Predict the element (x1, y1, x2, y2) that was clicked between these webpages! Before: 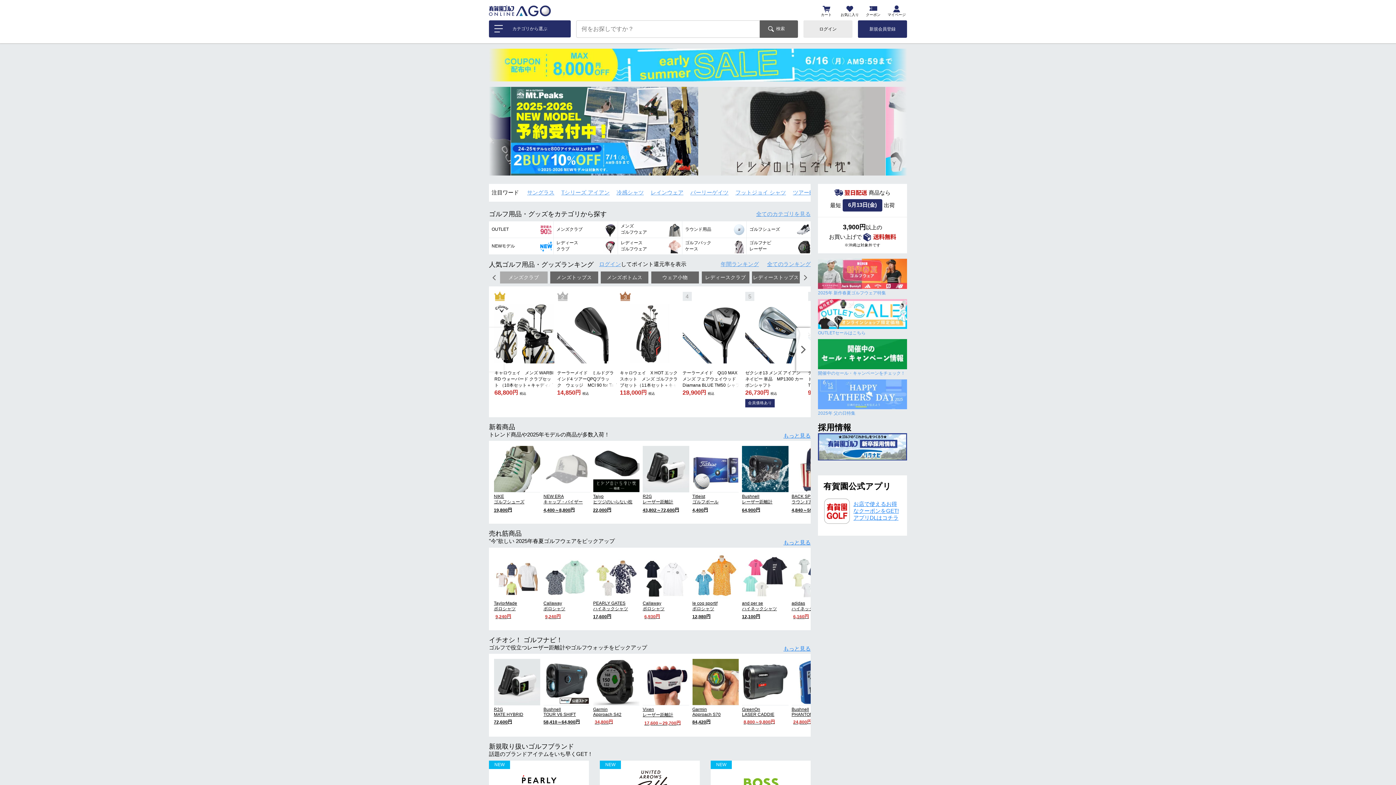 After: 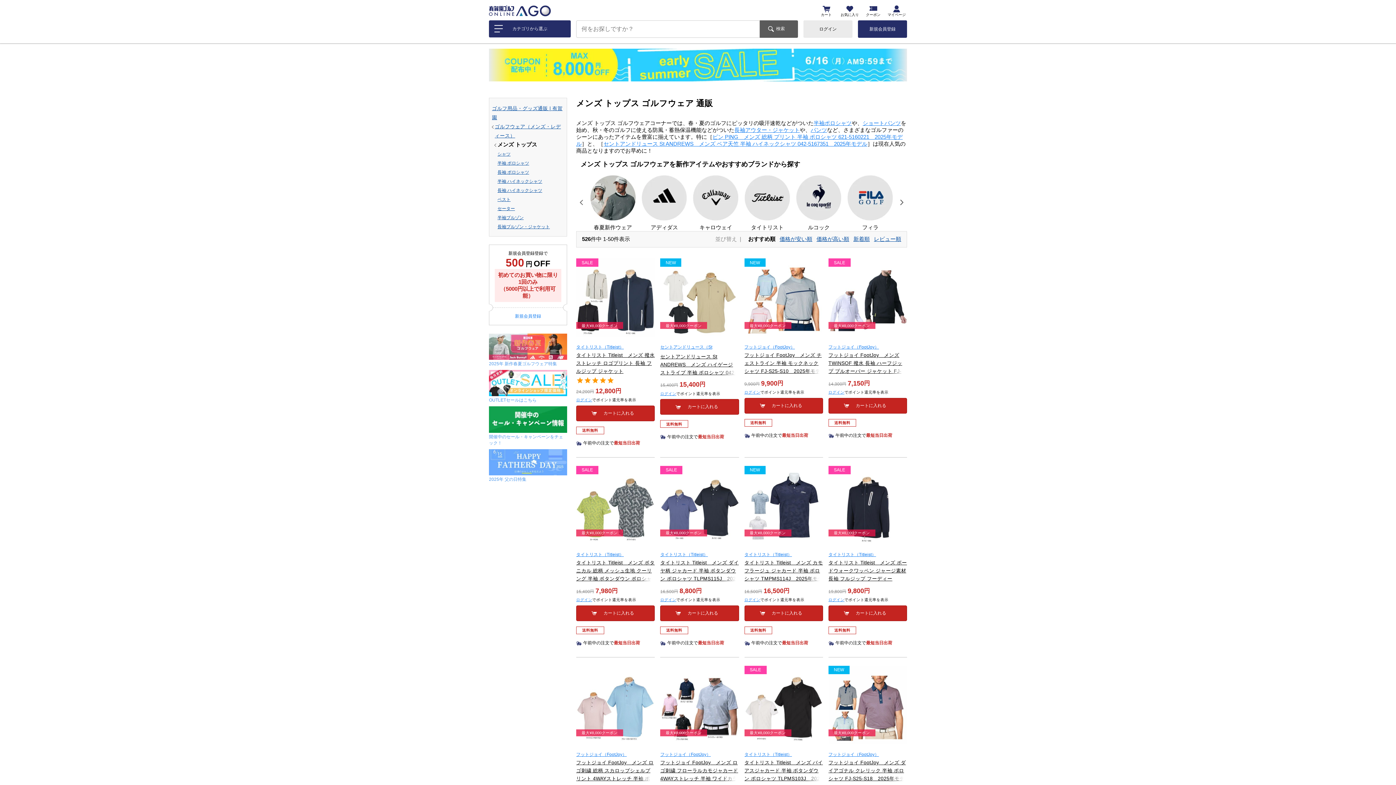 Action: label: メンズ
ゴルフウェア bbox: (618, 221, 682, 237)